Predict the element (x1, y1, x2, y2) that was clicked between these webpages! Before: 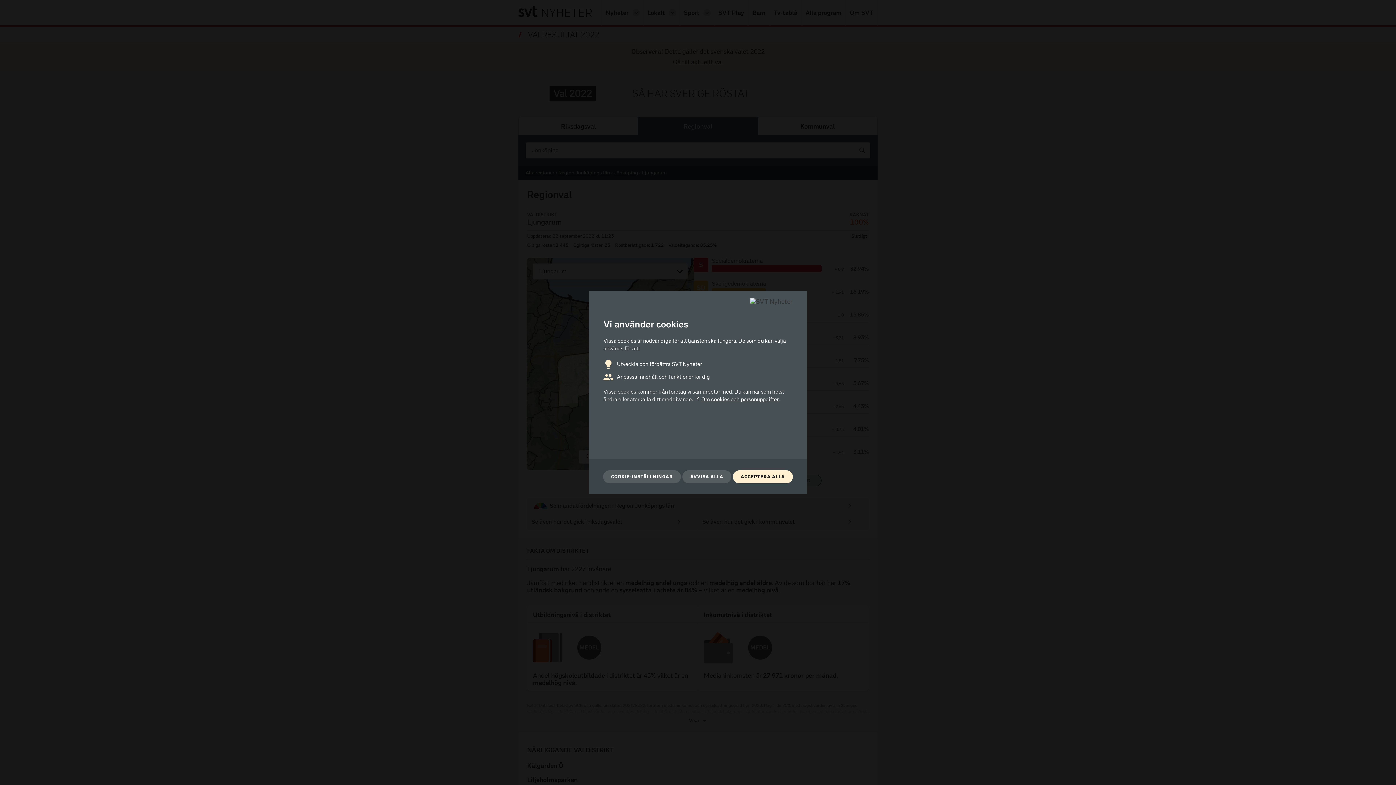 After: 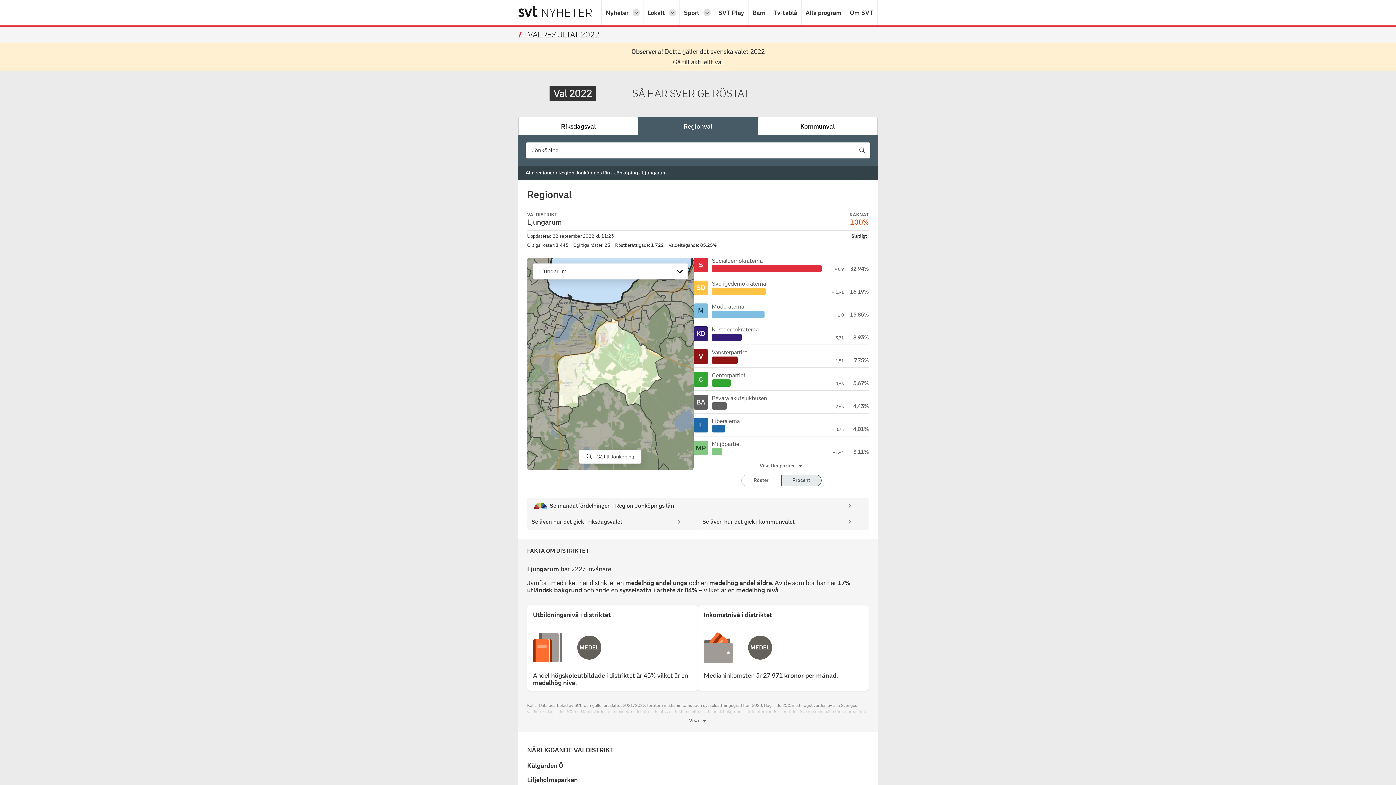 Action: bbox: (682, 470, 731, 483) label: AVVISA ALLA